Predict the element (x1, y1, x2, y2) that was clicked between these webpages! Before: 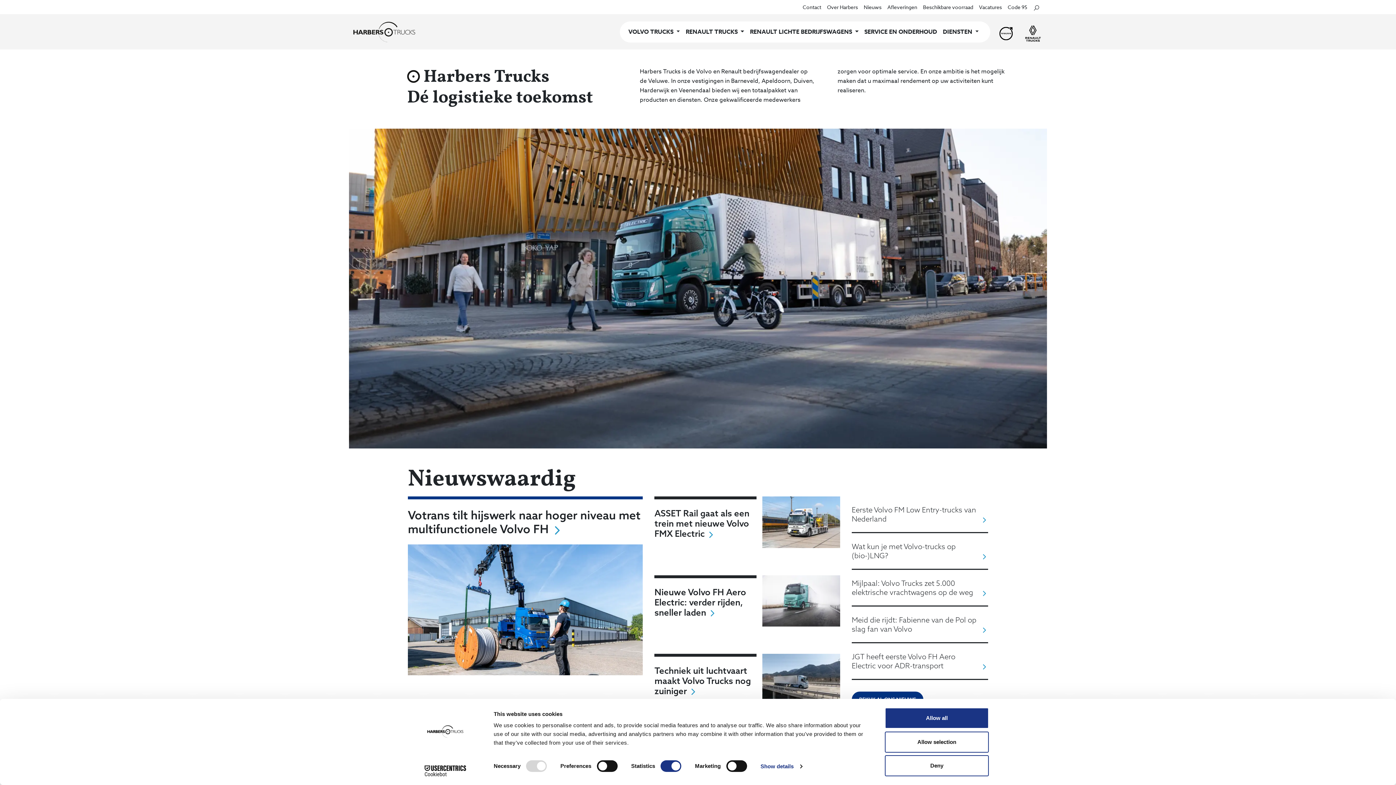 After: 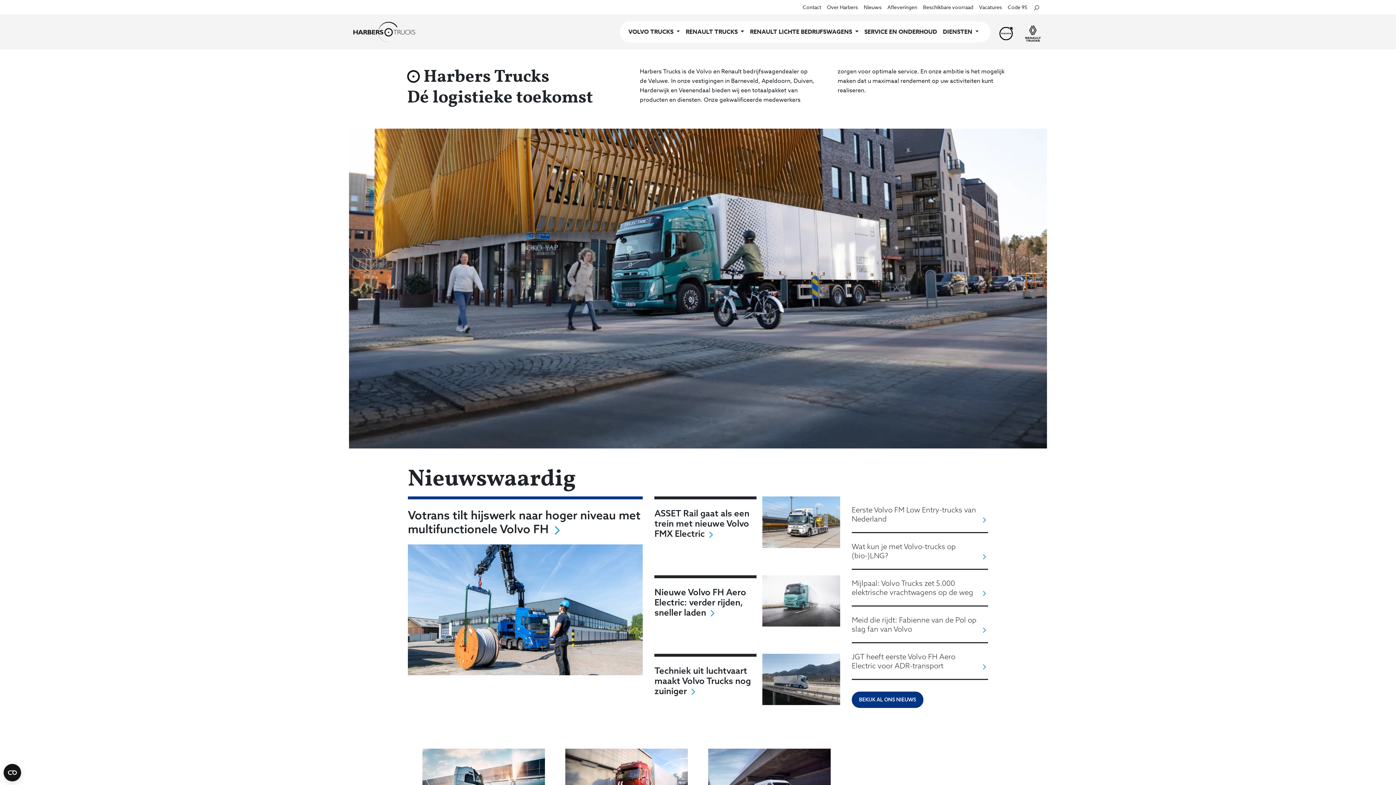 Action: bbox: (885, 731, 989, 752) label: Allow selection